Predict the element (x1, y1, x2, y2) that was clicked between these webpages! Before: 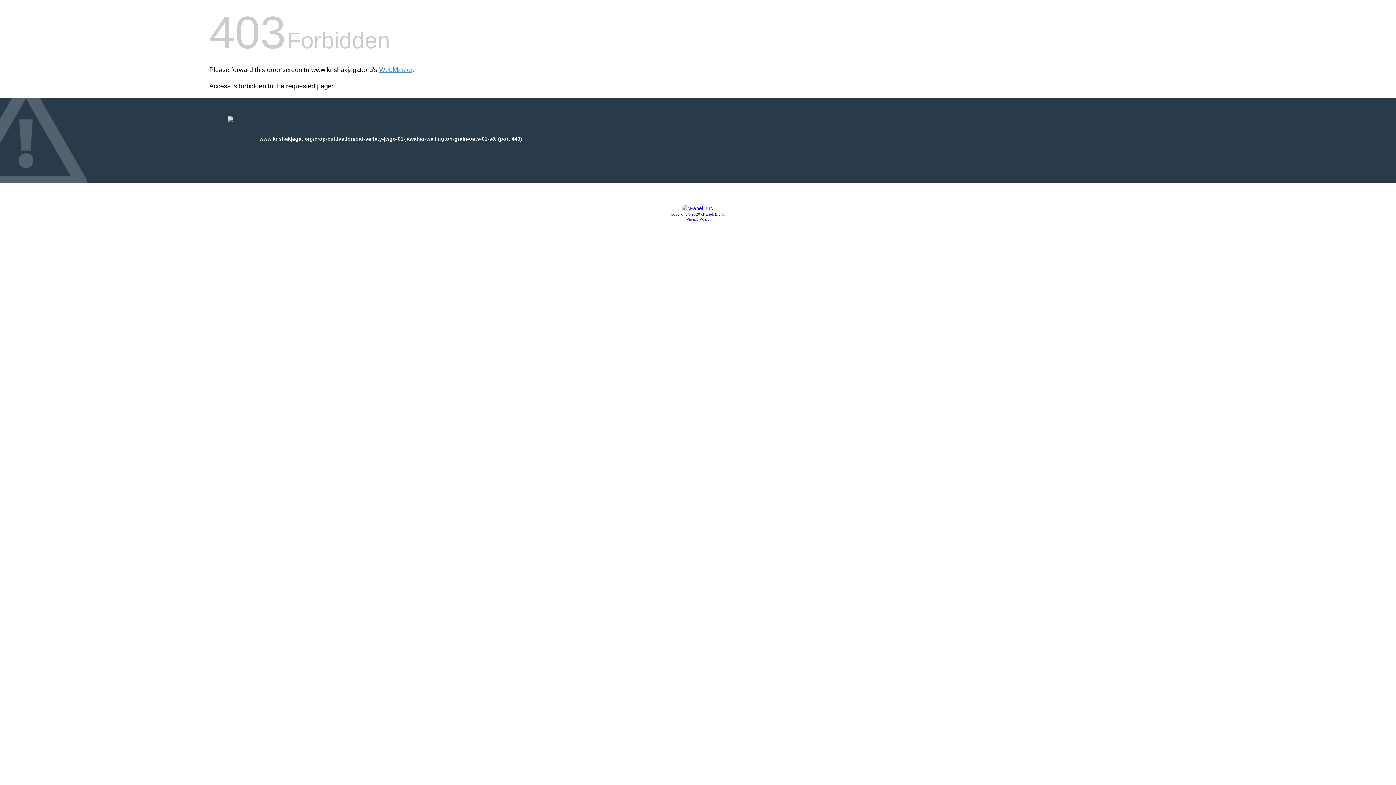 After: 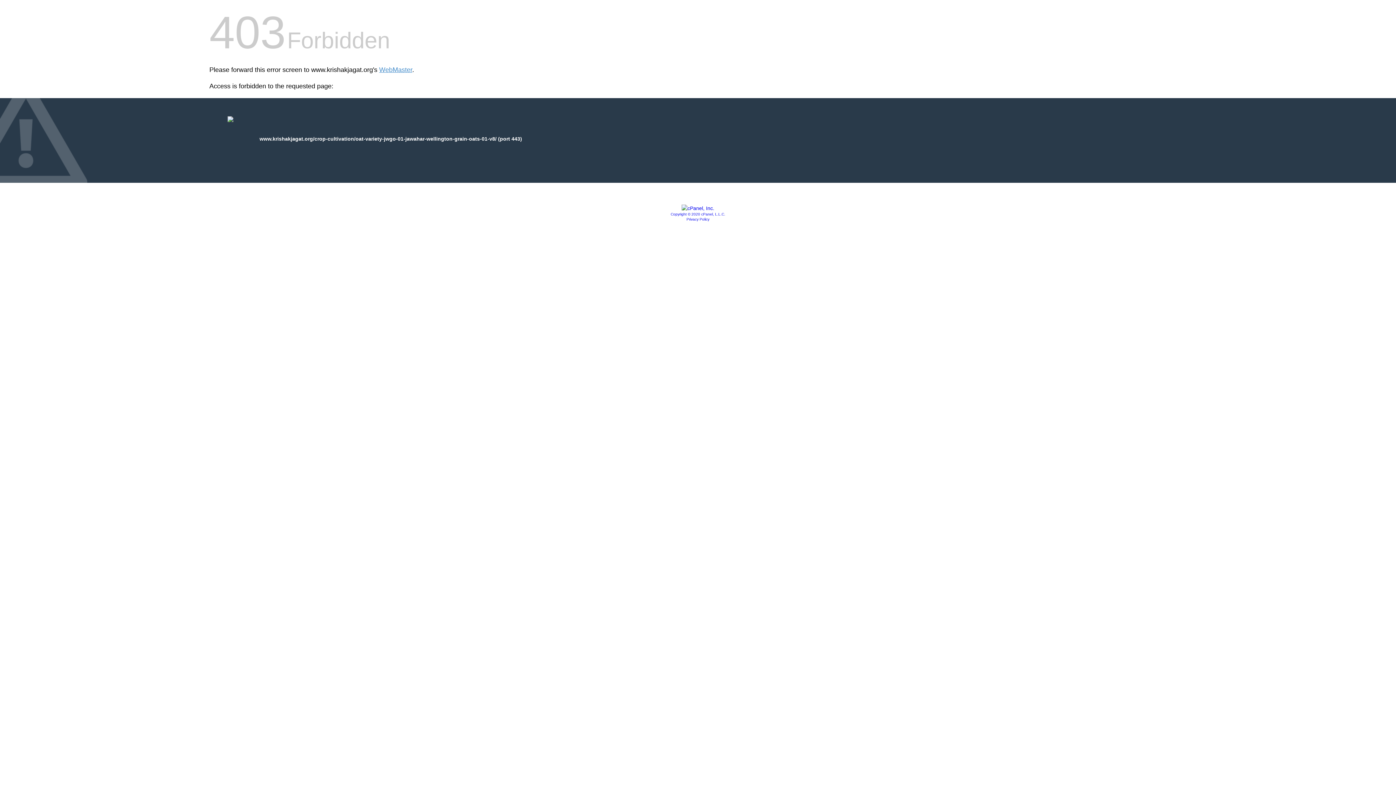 Action: bbox: (670, 212, 725, 216) label: Copyright © 2020 cPanel, L.L.C.